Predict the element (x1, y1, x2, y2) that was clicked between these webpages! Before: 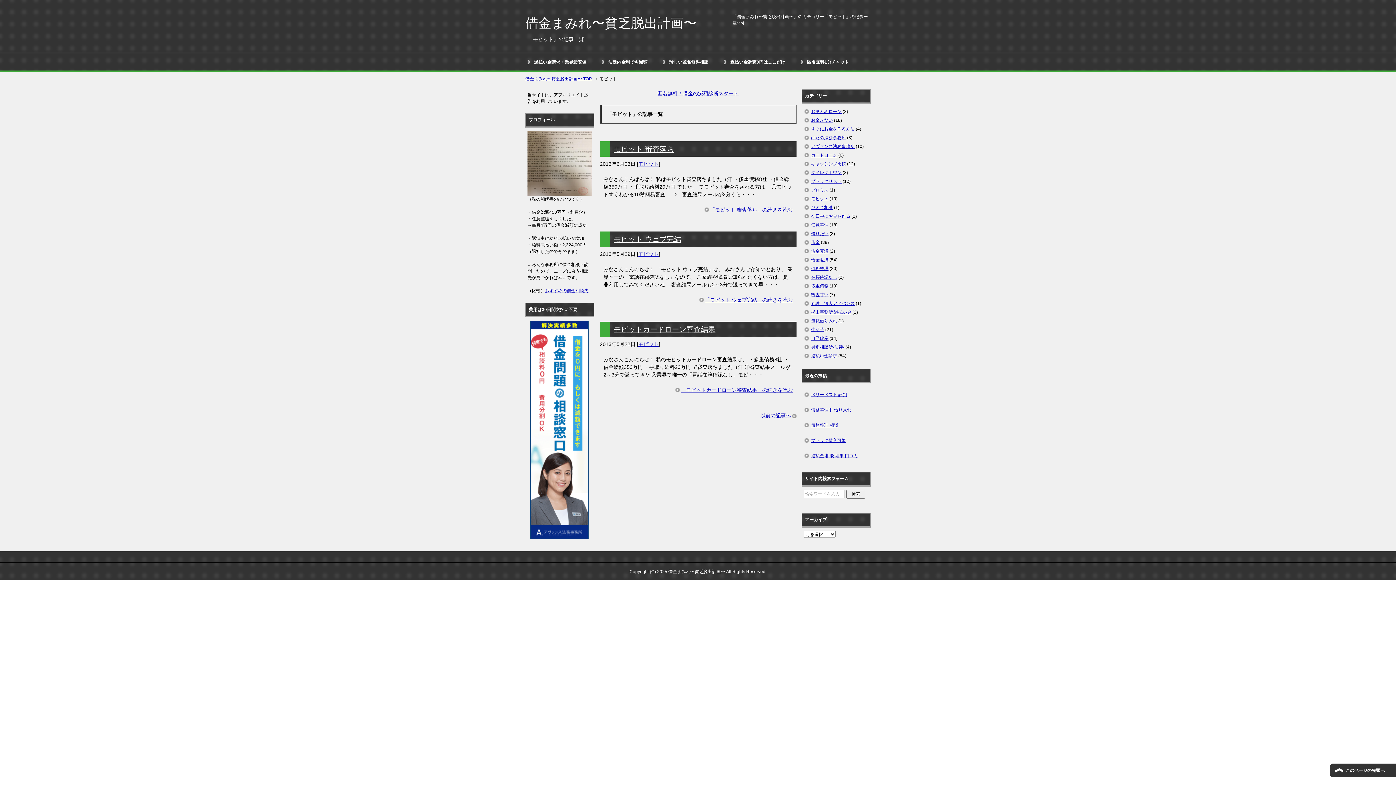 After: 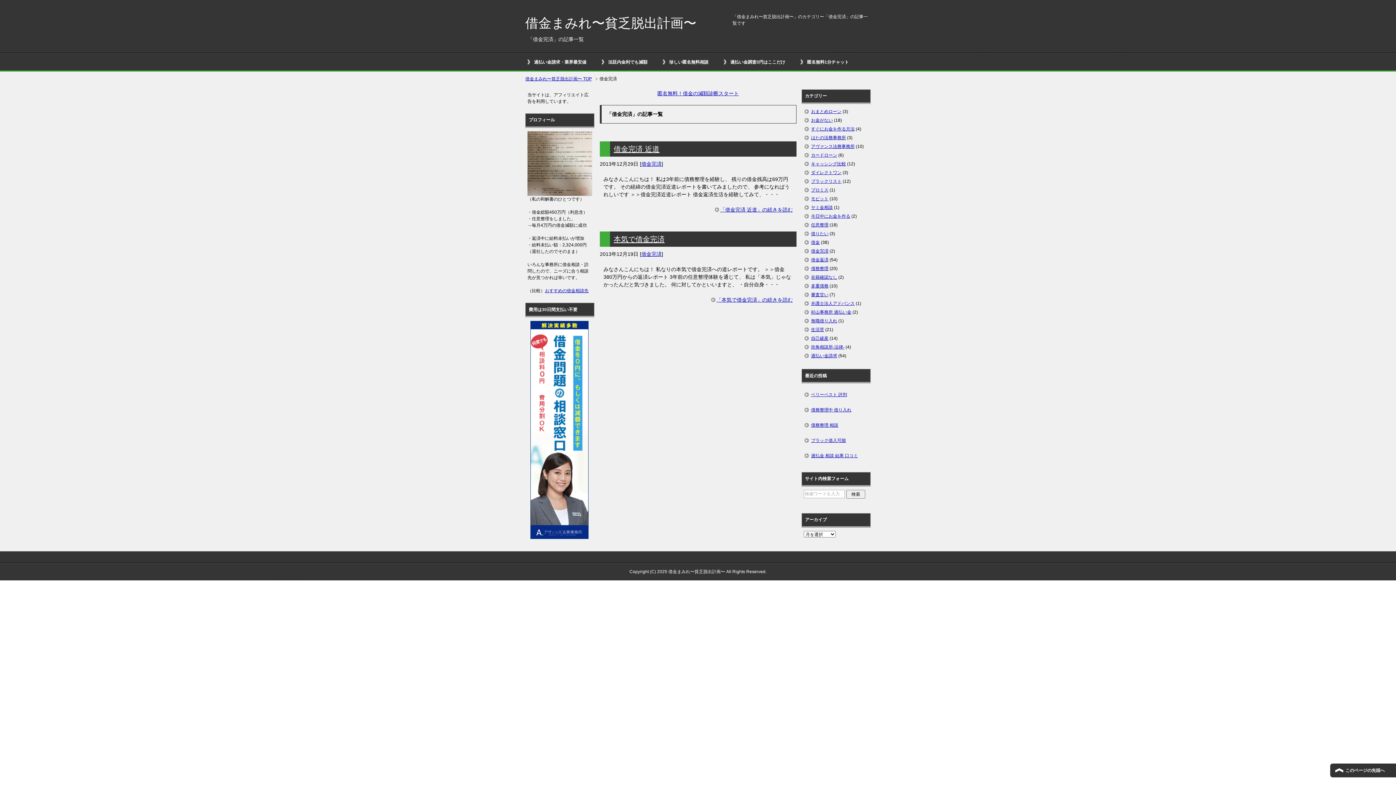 Action: label: 借金完済 bbox: (811, 248, 828, 253)